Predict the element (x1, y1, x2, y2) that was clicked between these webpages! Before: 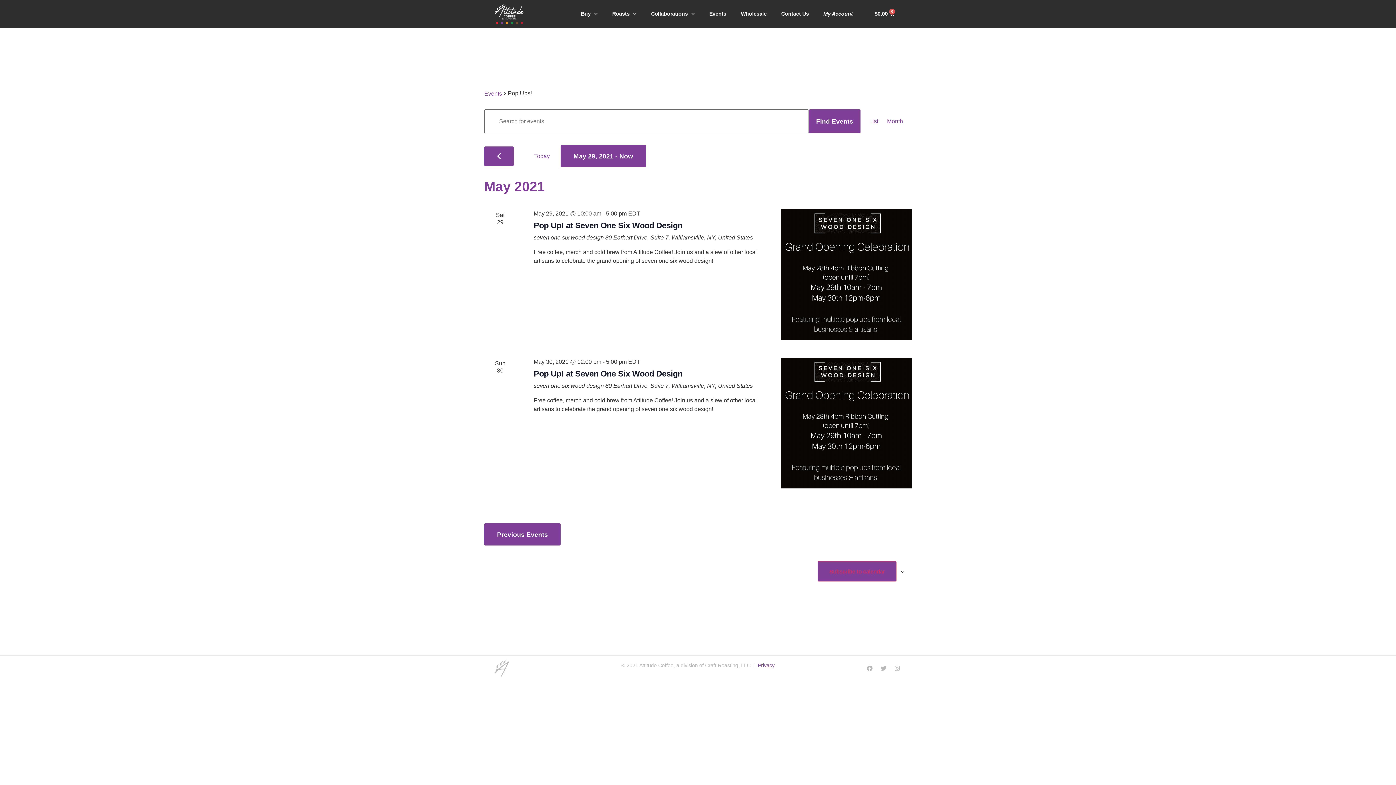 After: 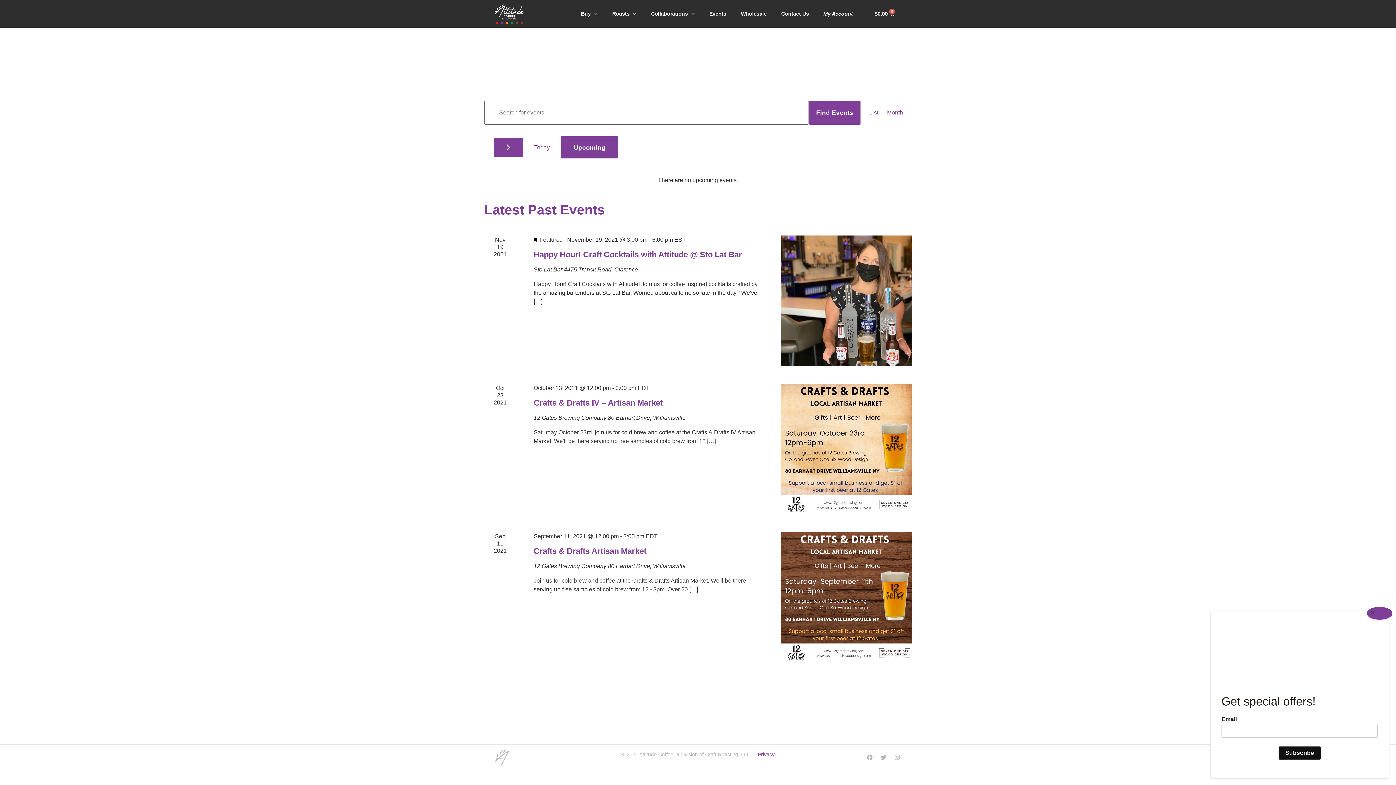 Action: label: Next Events bbox: (880, 523, 912, 545)